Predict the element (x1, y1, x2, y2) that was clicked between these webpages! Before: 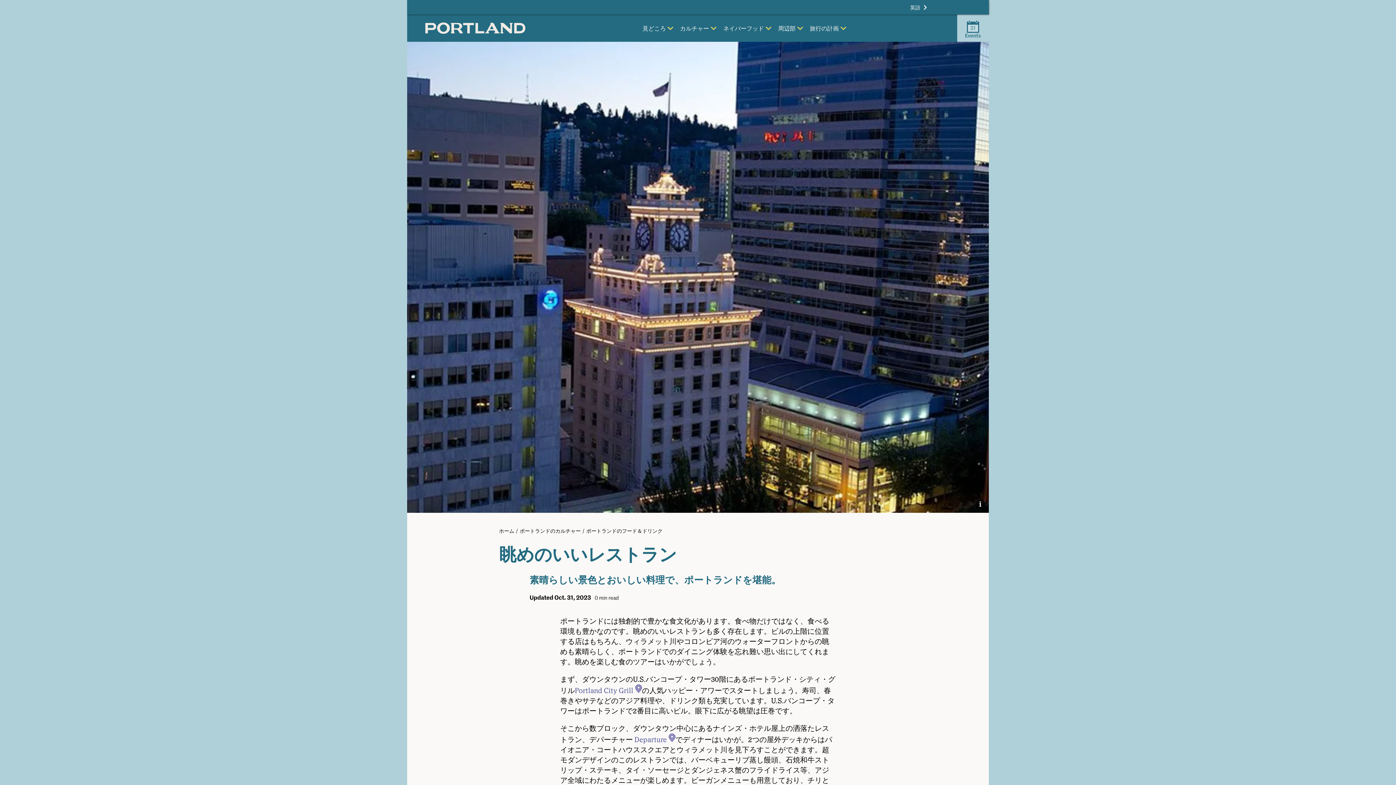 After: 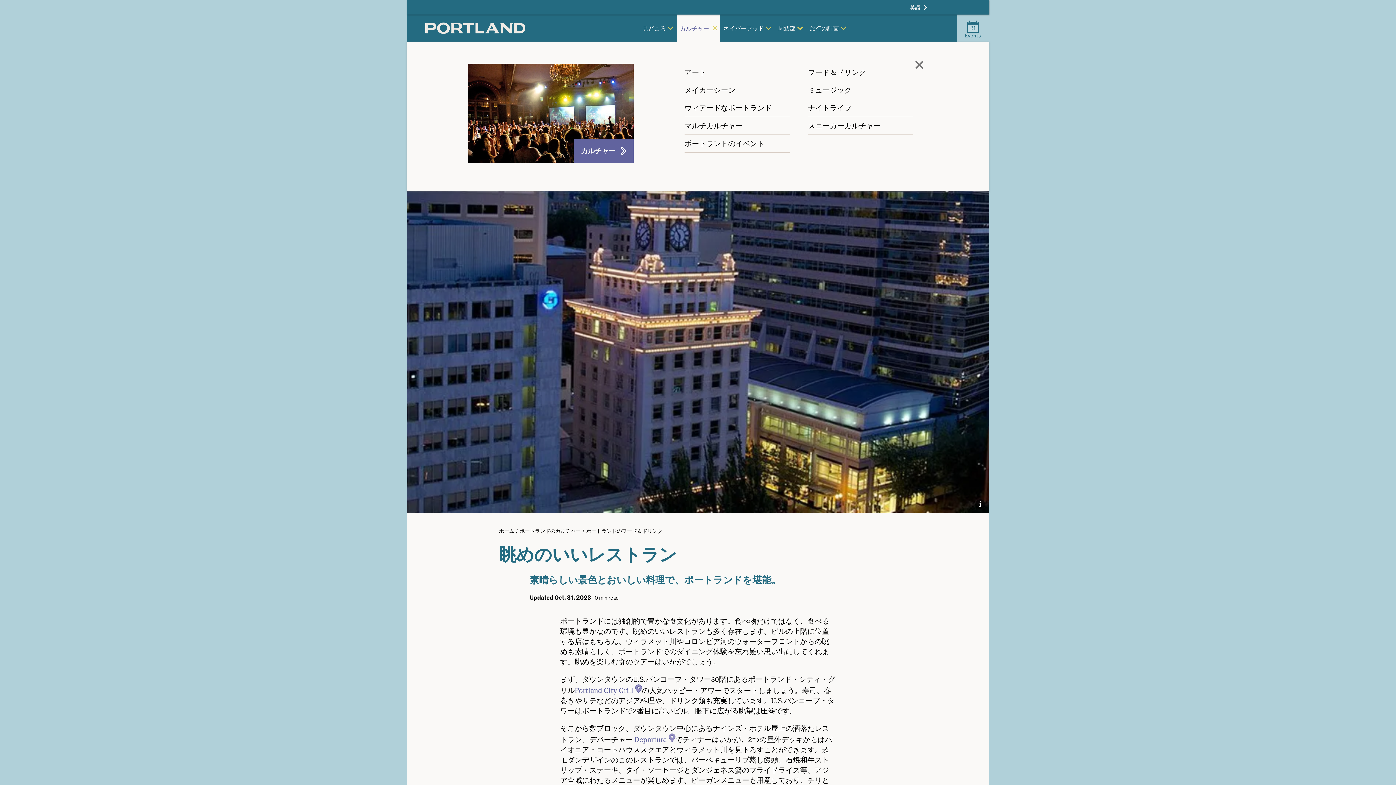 Action: label: カルチャー bbox: (677, 14, 720, 41)